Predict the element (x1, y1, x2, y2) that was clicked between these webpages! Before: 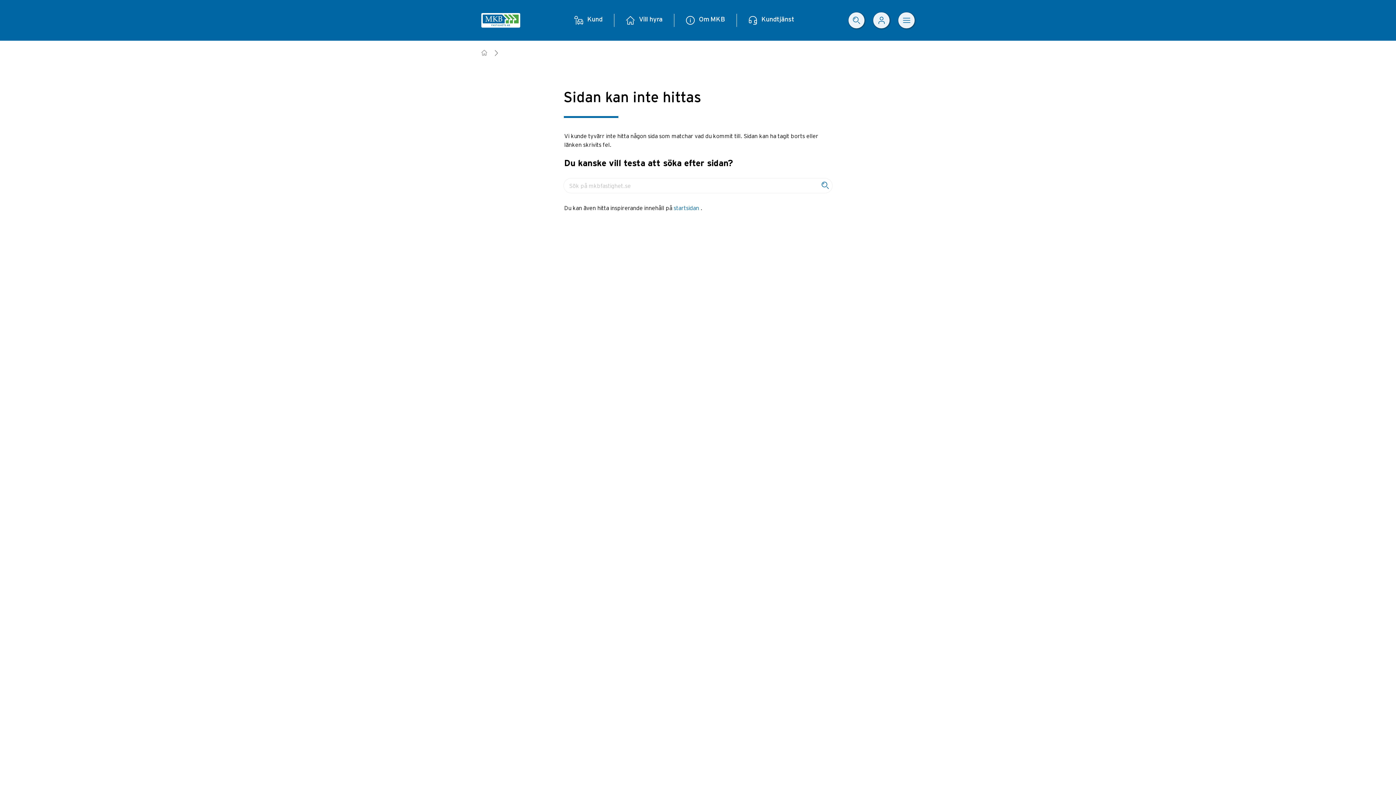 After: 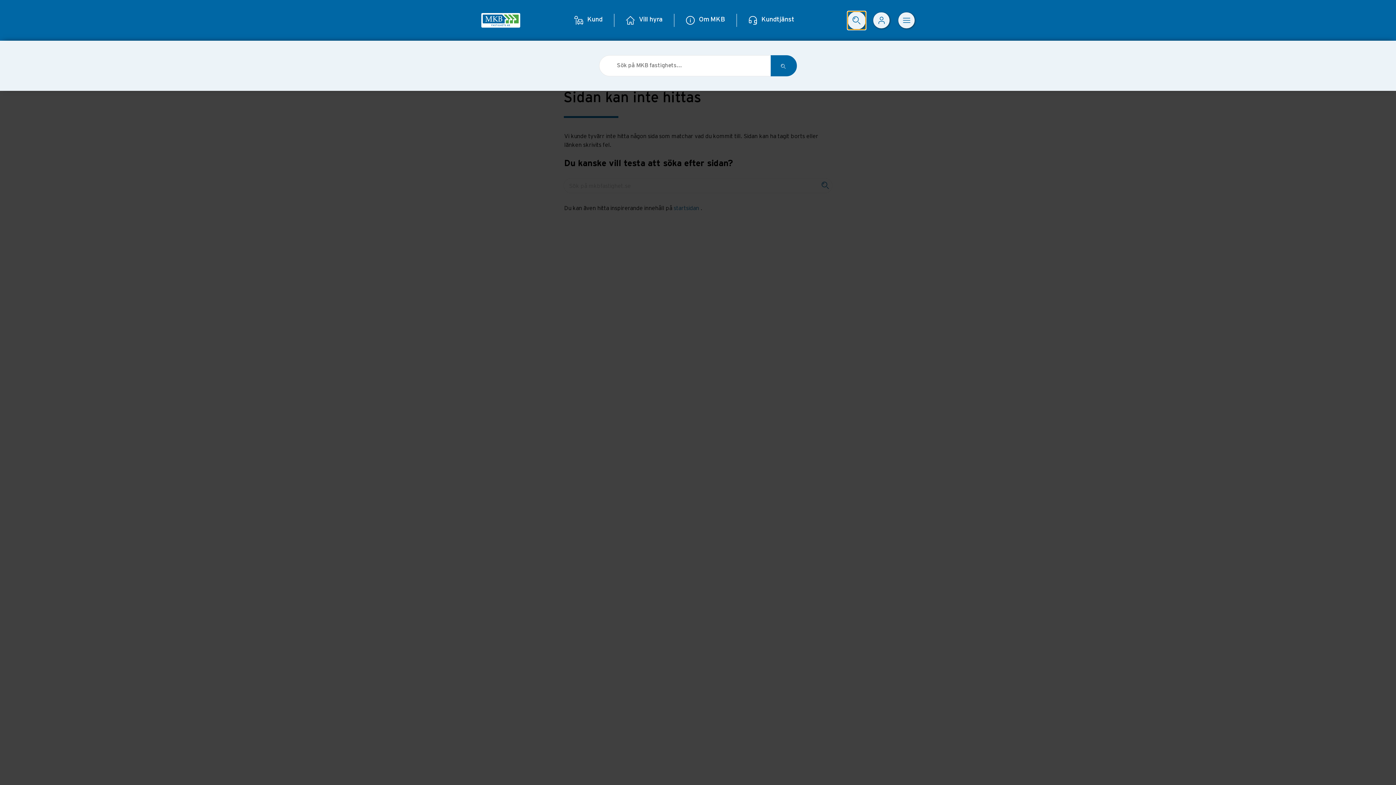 Action: bbox: (848, 12, 864, 28) label: ‍
Sök knapp